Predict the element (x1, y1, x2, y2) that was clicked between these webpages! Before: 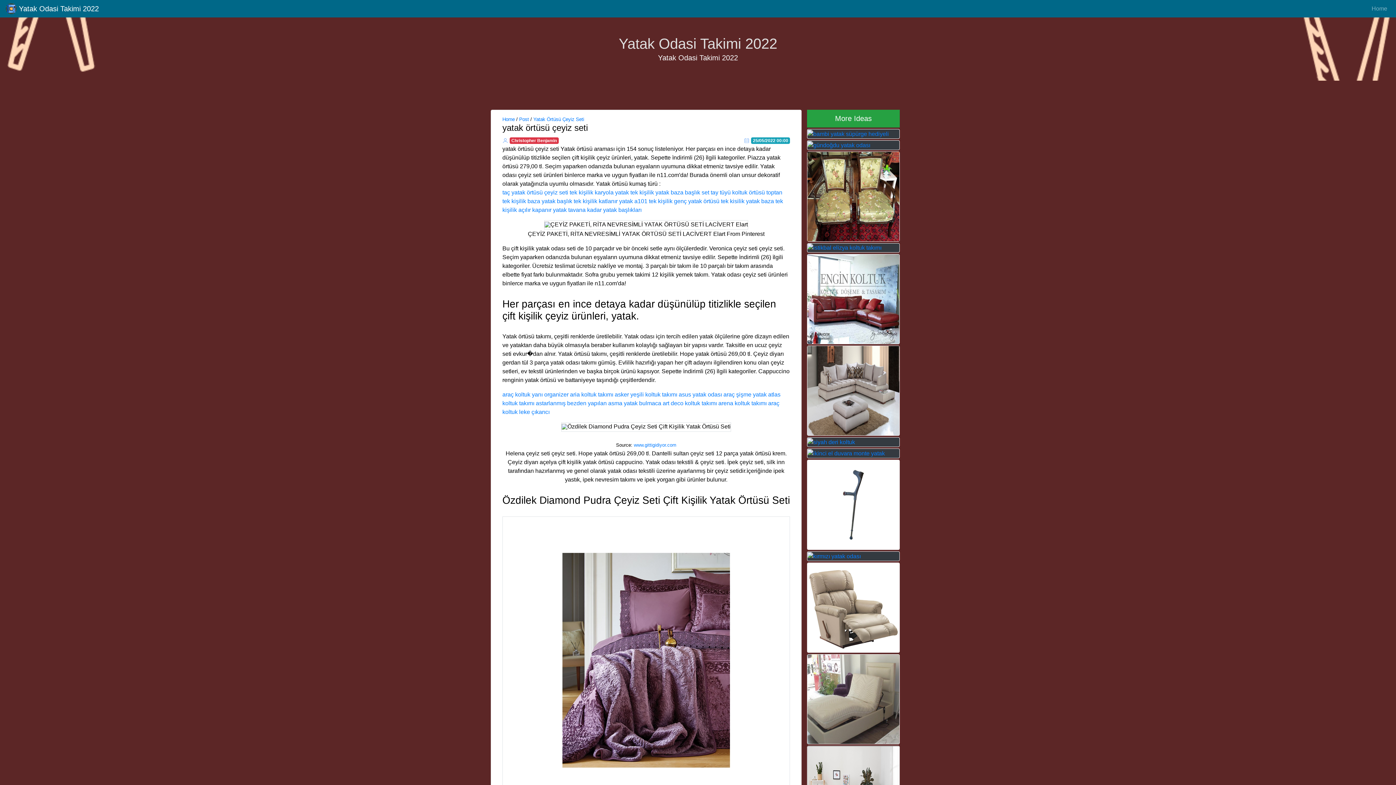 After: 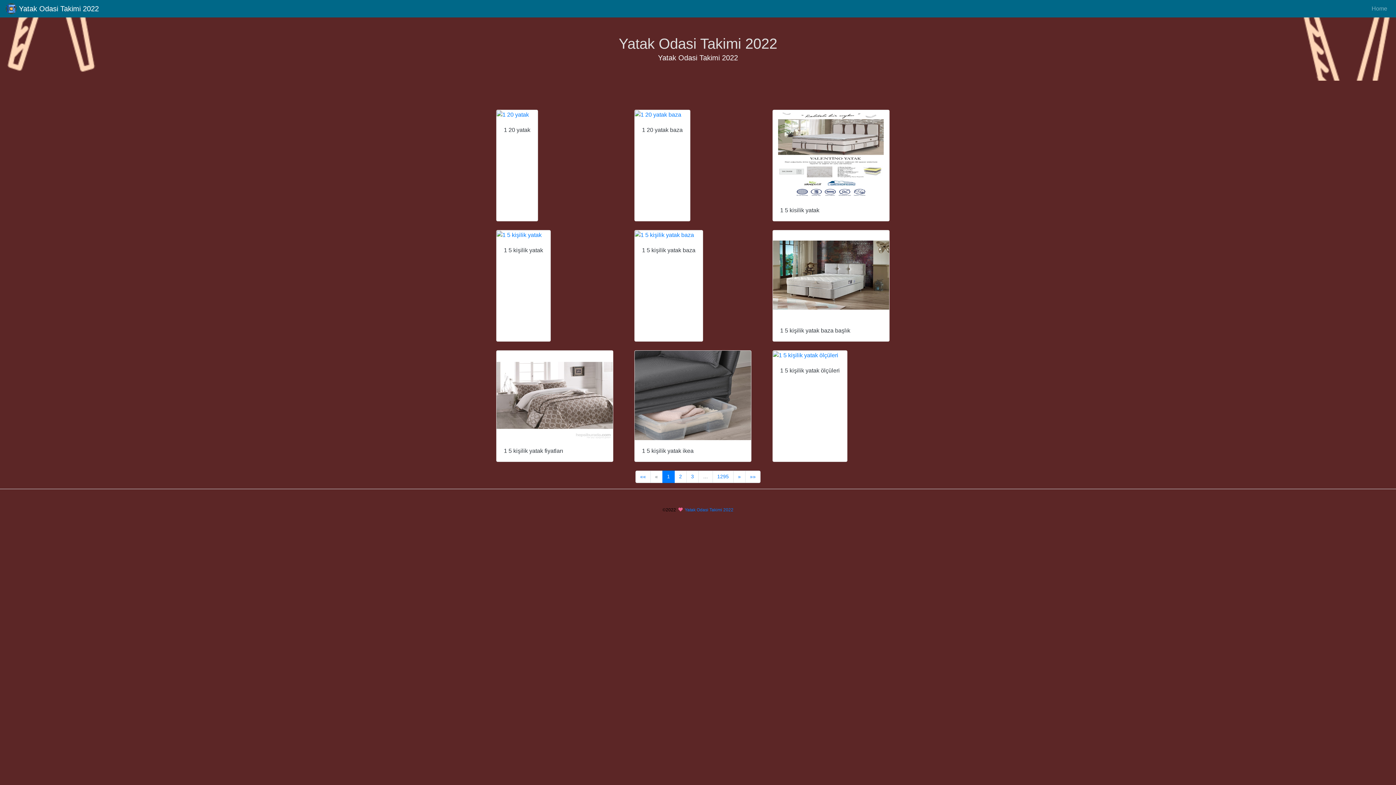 Action: bbox: (5, 1, 98, 16) label:  Yatak Odasi Takimi 2022